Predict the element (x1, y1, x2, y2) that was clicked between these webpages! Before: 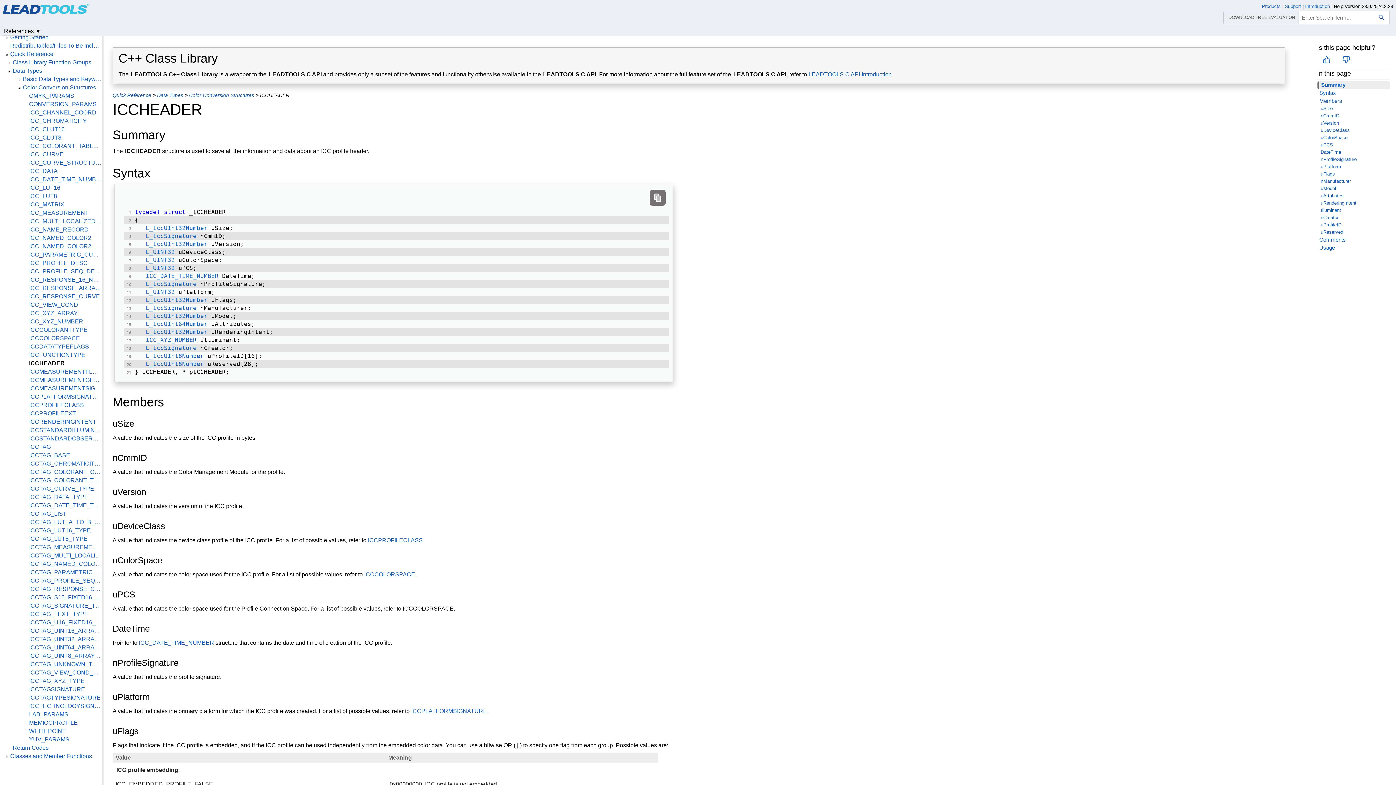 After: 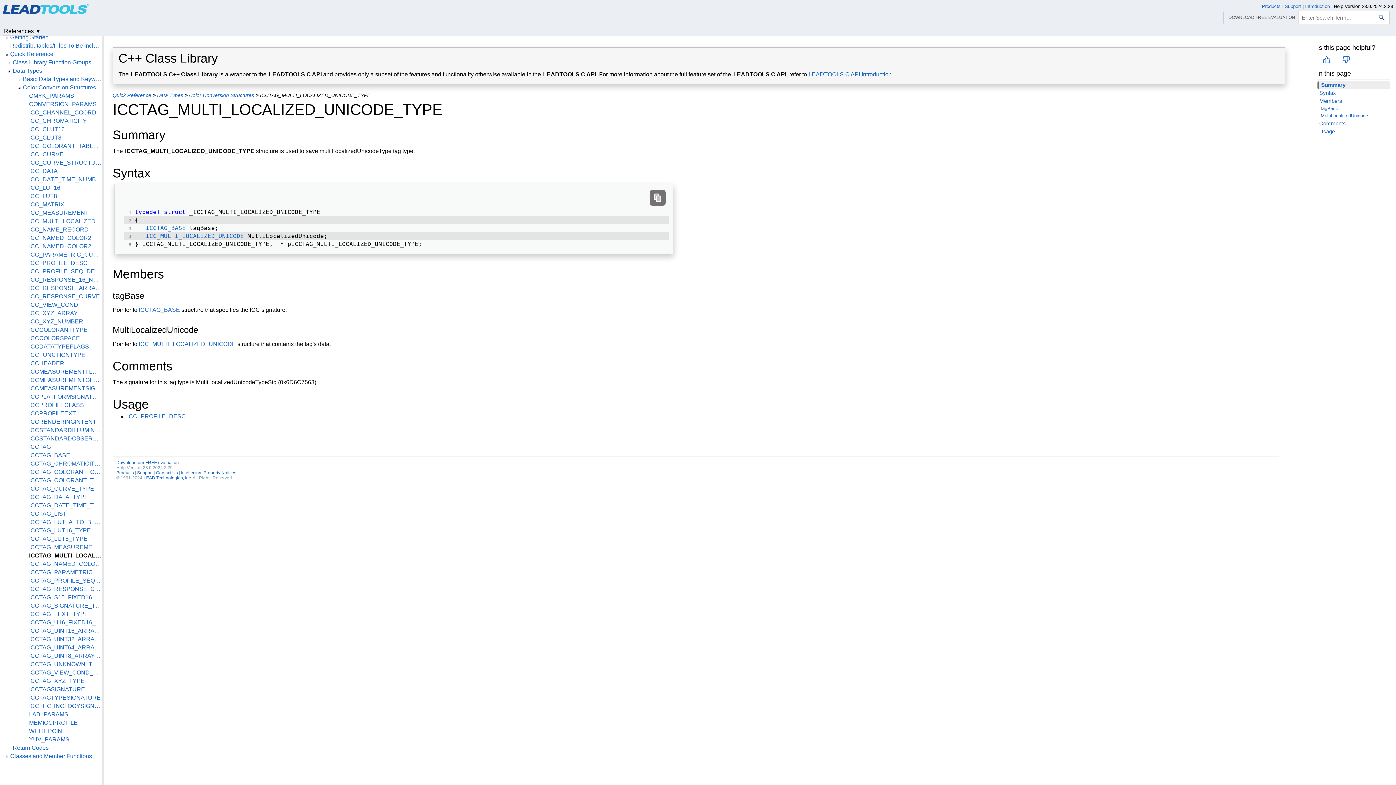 Action: bbox: (29, 552, 101, 559) label: ICCTAG_MULTI_LOCALIZED_UNICODE_TYPE